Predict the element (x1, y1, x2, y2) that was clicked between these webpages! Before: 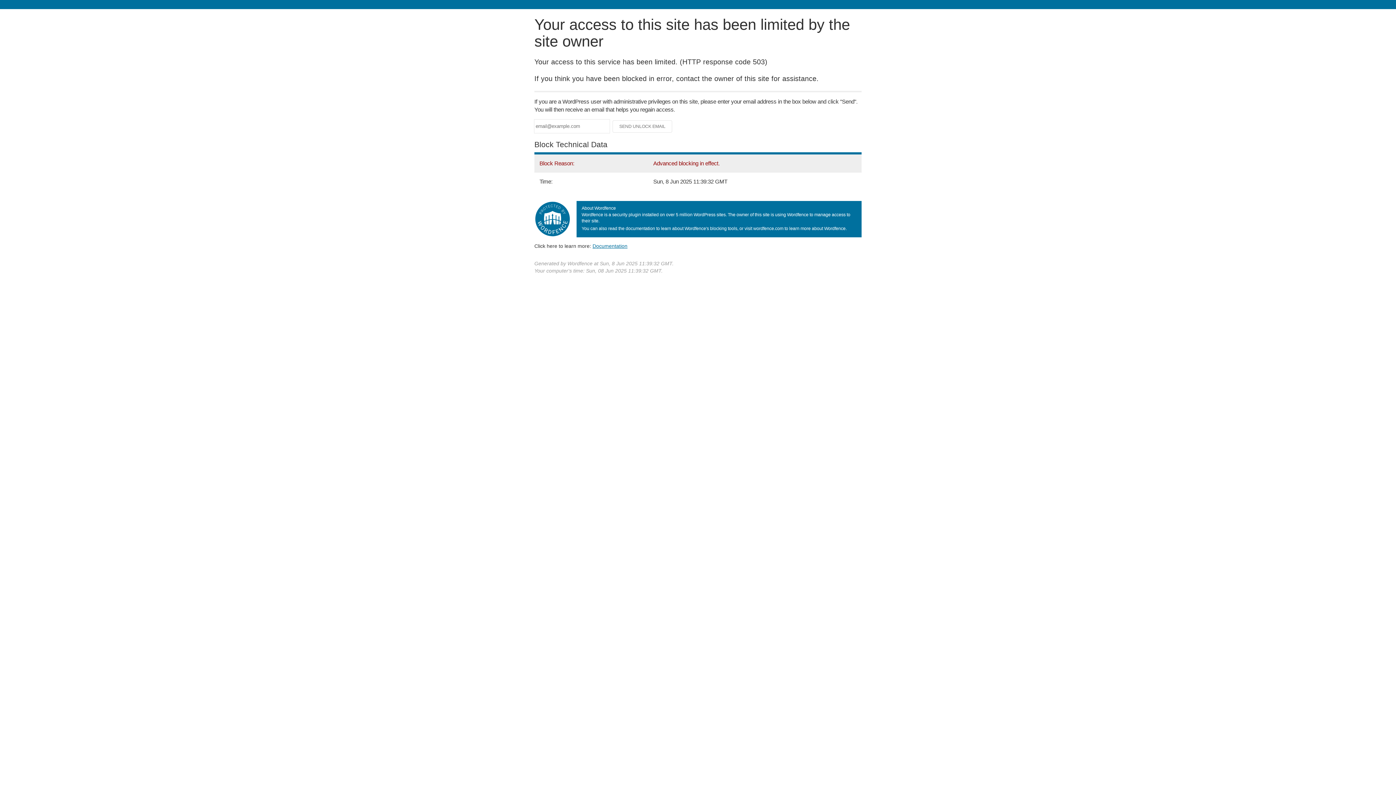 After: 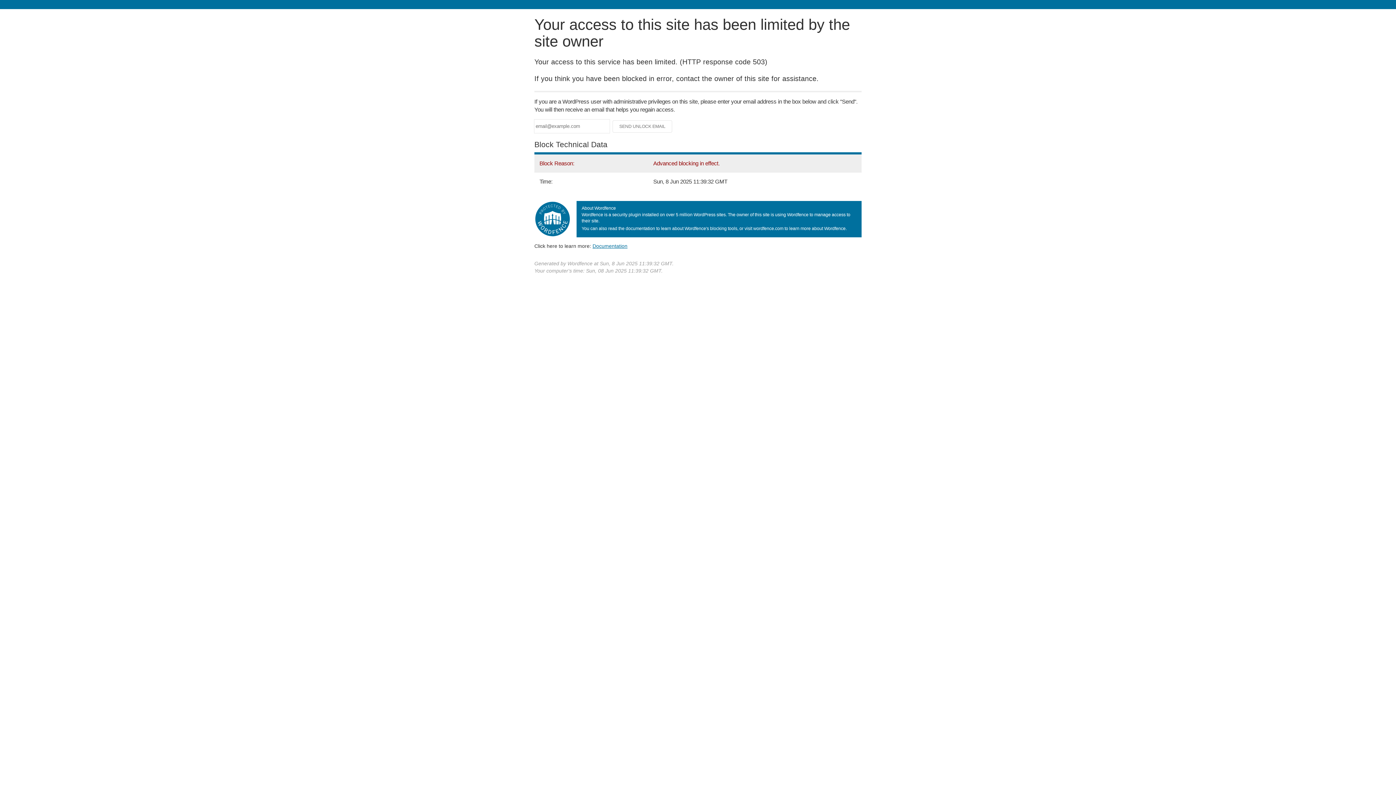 Action: bbox: (592, 243, 627, 248) label: Documentation